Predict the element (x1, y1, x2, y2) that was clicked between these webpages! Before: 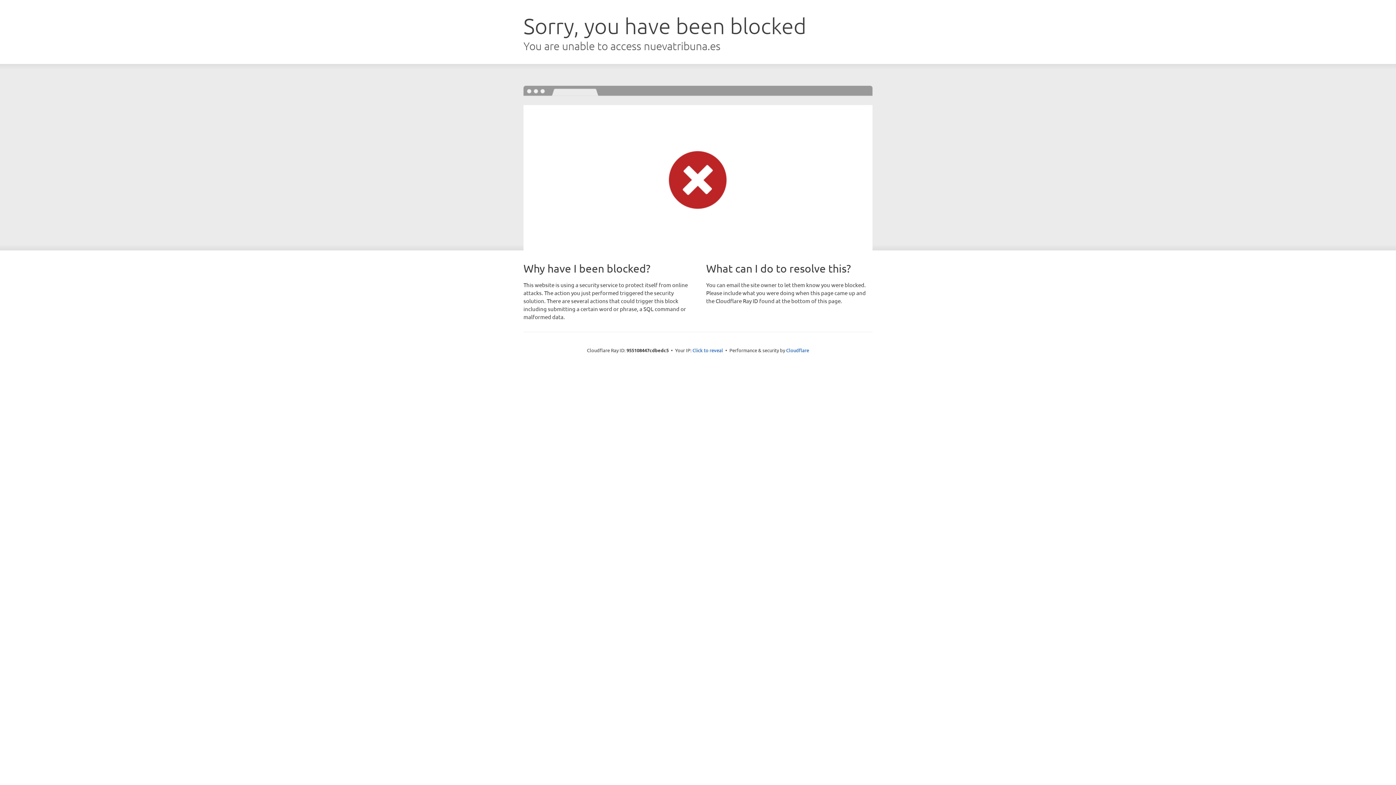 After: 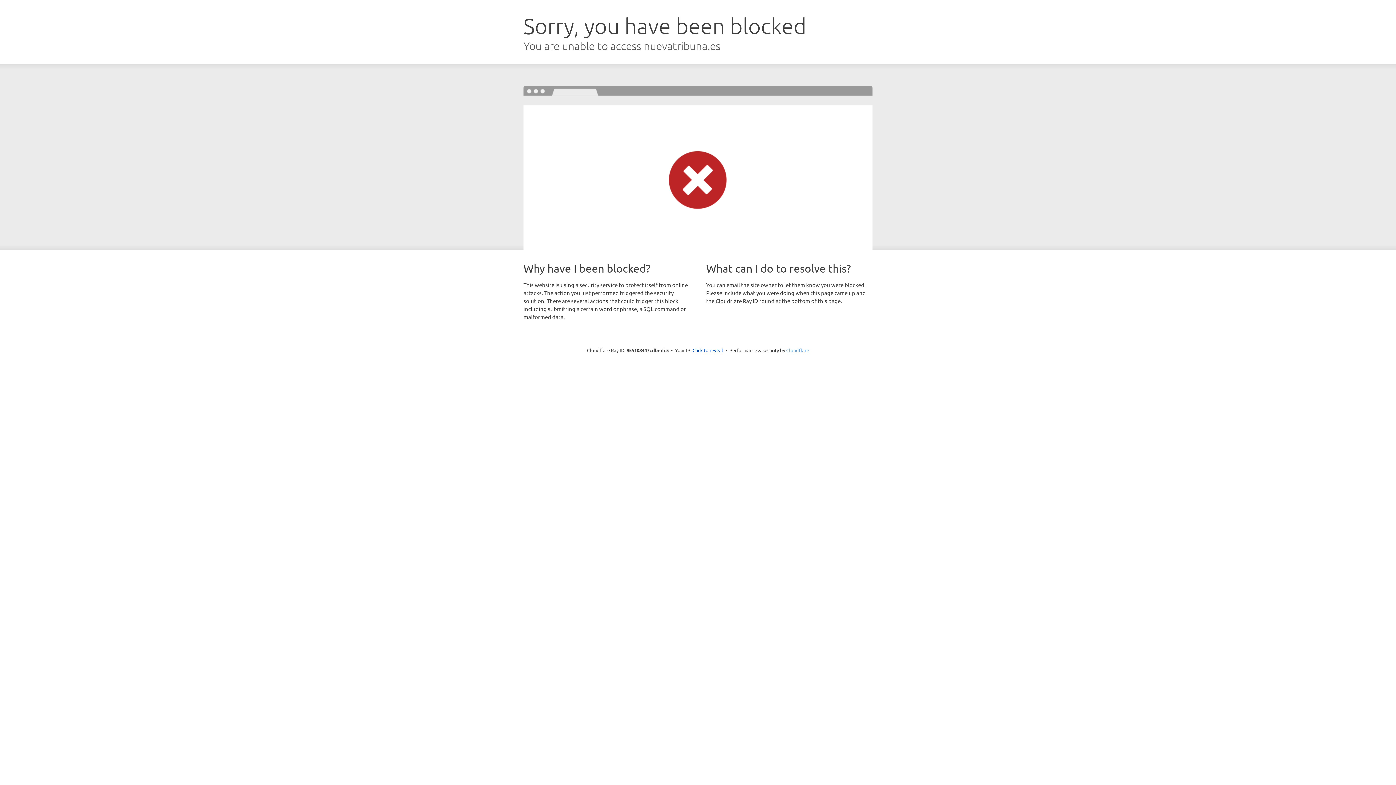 Action: bbox: (786, 347, 809, 353) label: Cloudflare